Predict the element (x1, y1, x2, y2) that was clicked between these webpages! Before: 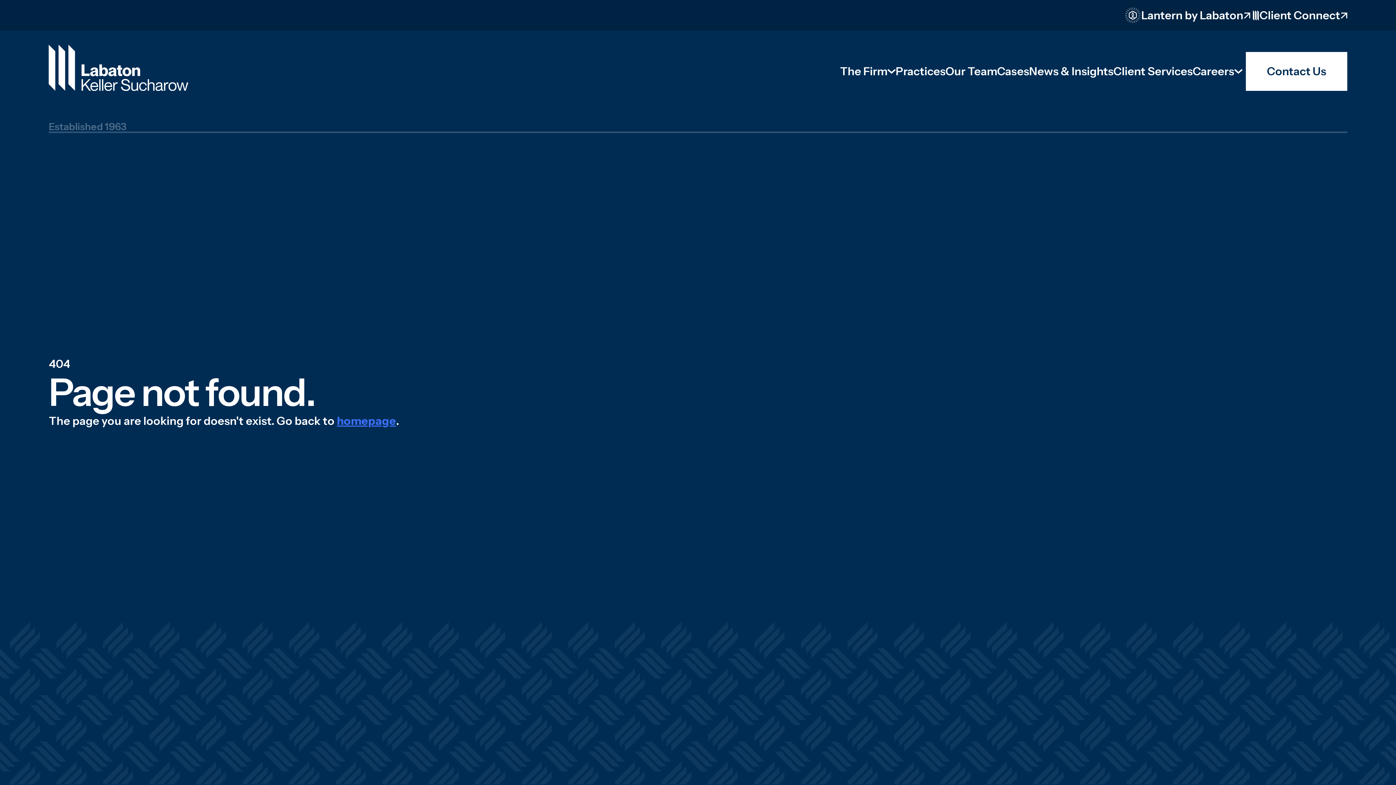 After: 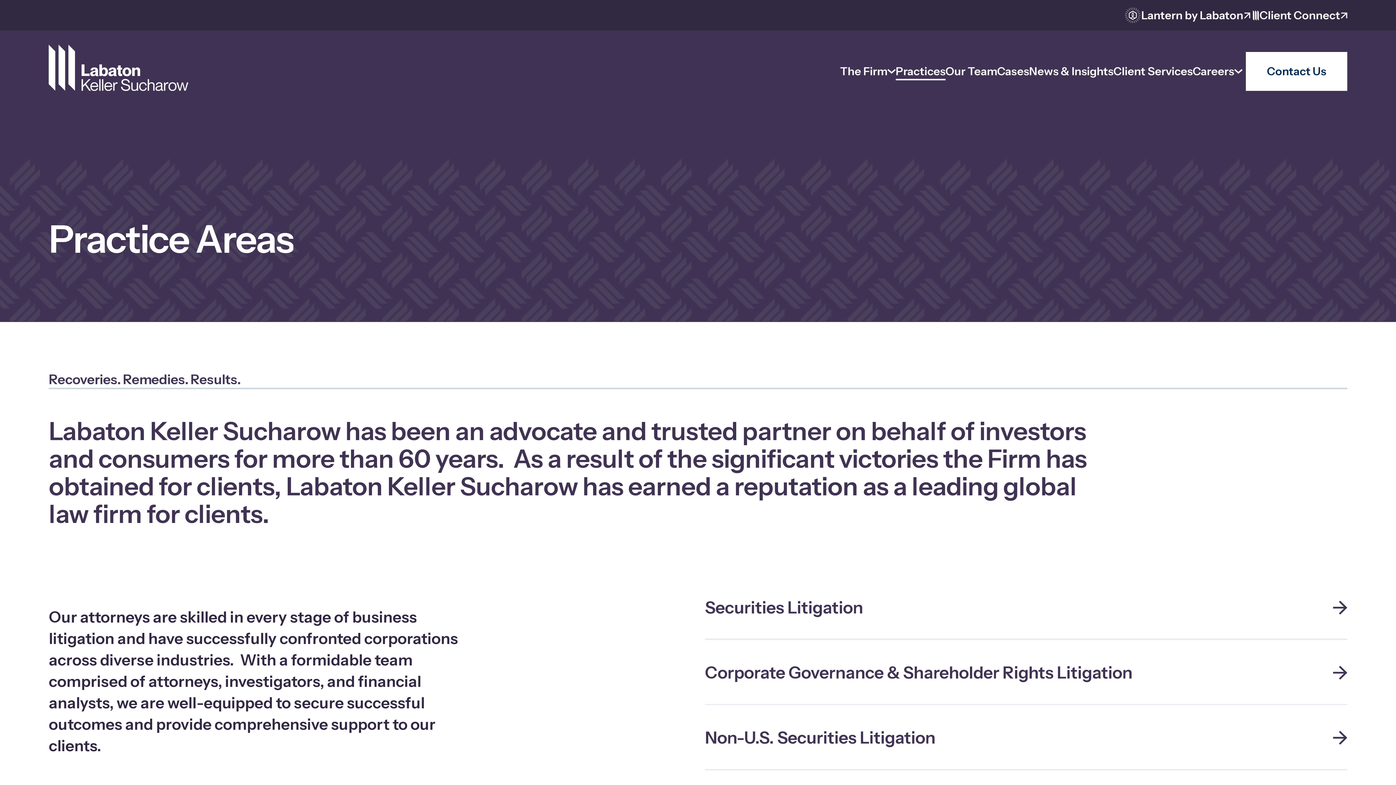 Action: bbox: (895, 62, 945, 80) label: Practices